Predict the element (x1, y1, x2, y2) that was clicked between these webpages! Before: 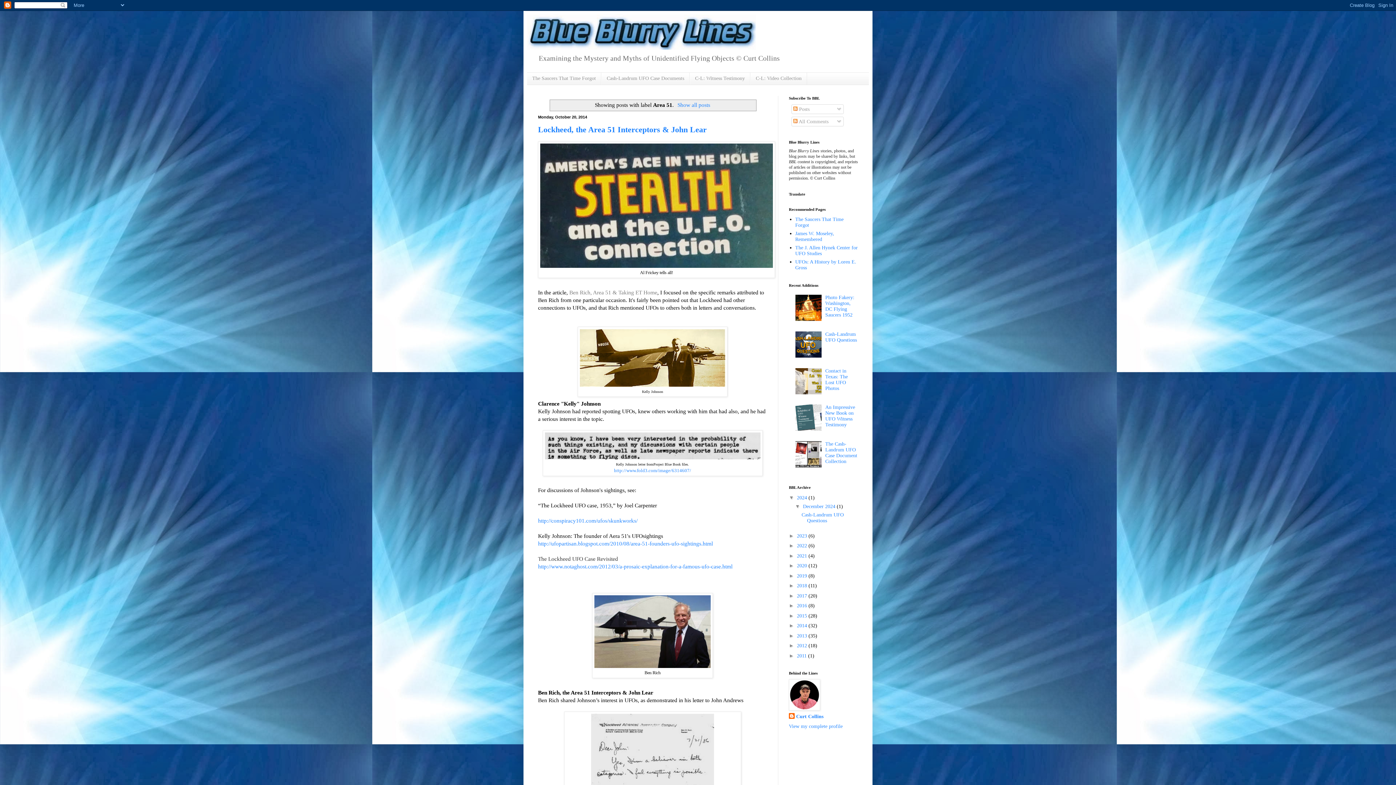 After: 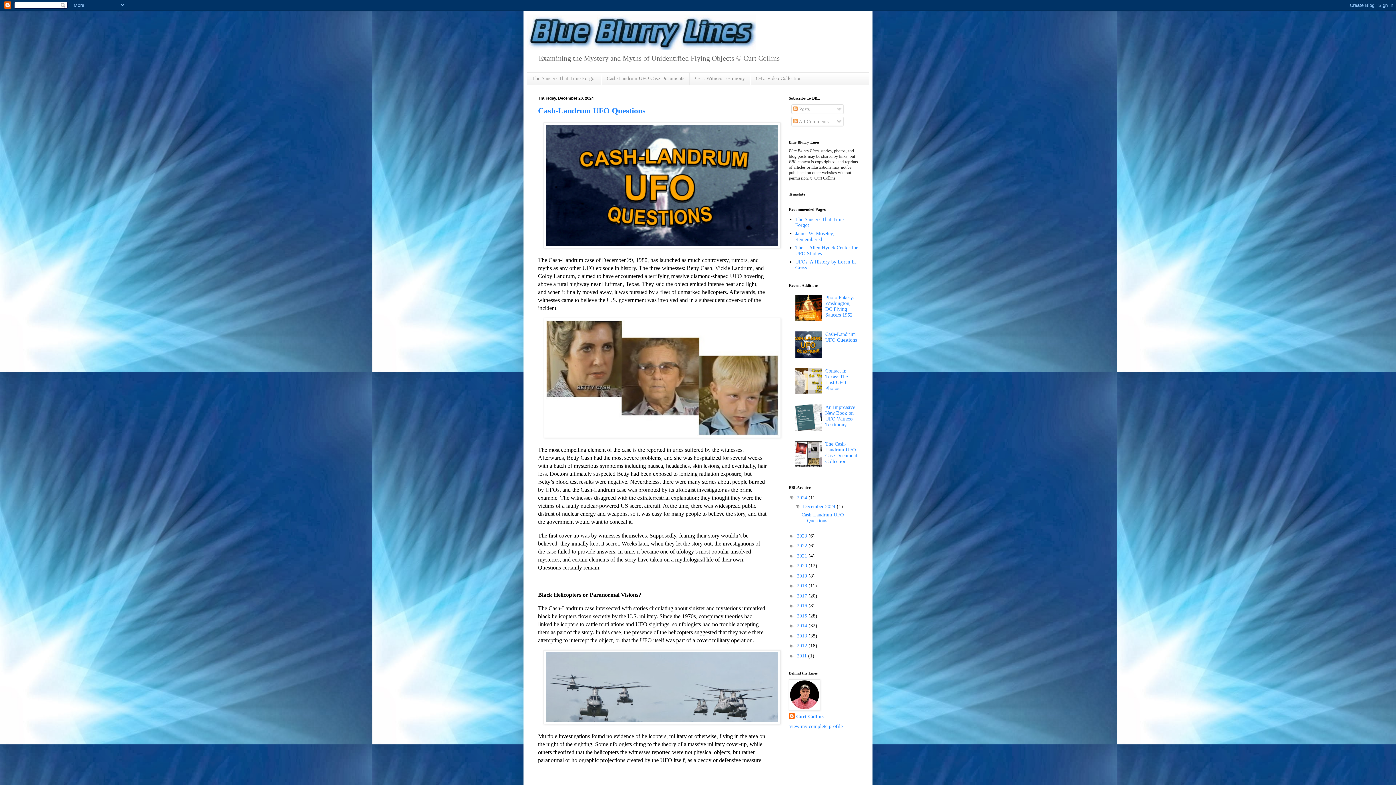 Action: bbox: (675, 101, 710, 108) label: Show all posts